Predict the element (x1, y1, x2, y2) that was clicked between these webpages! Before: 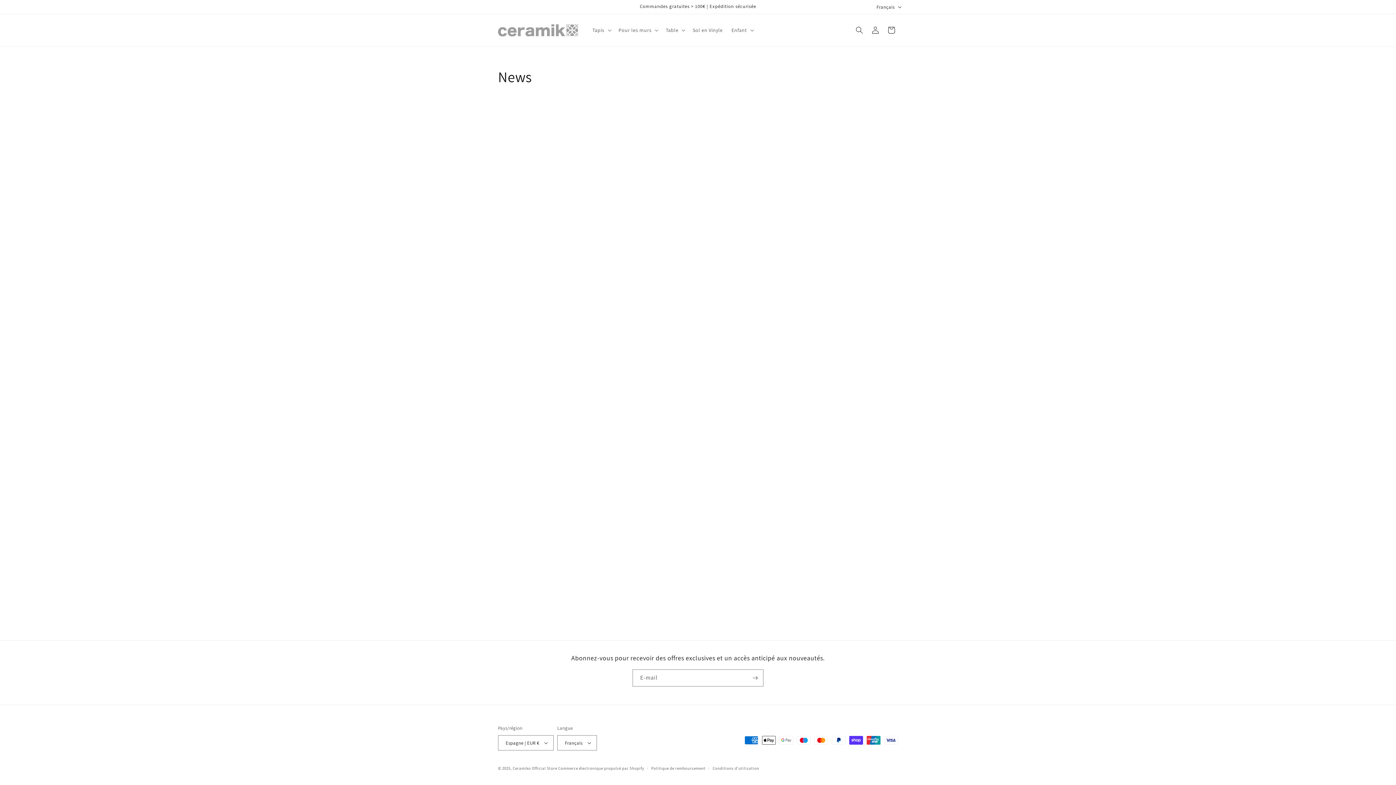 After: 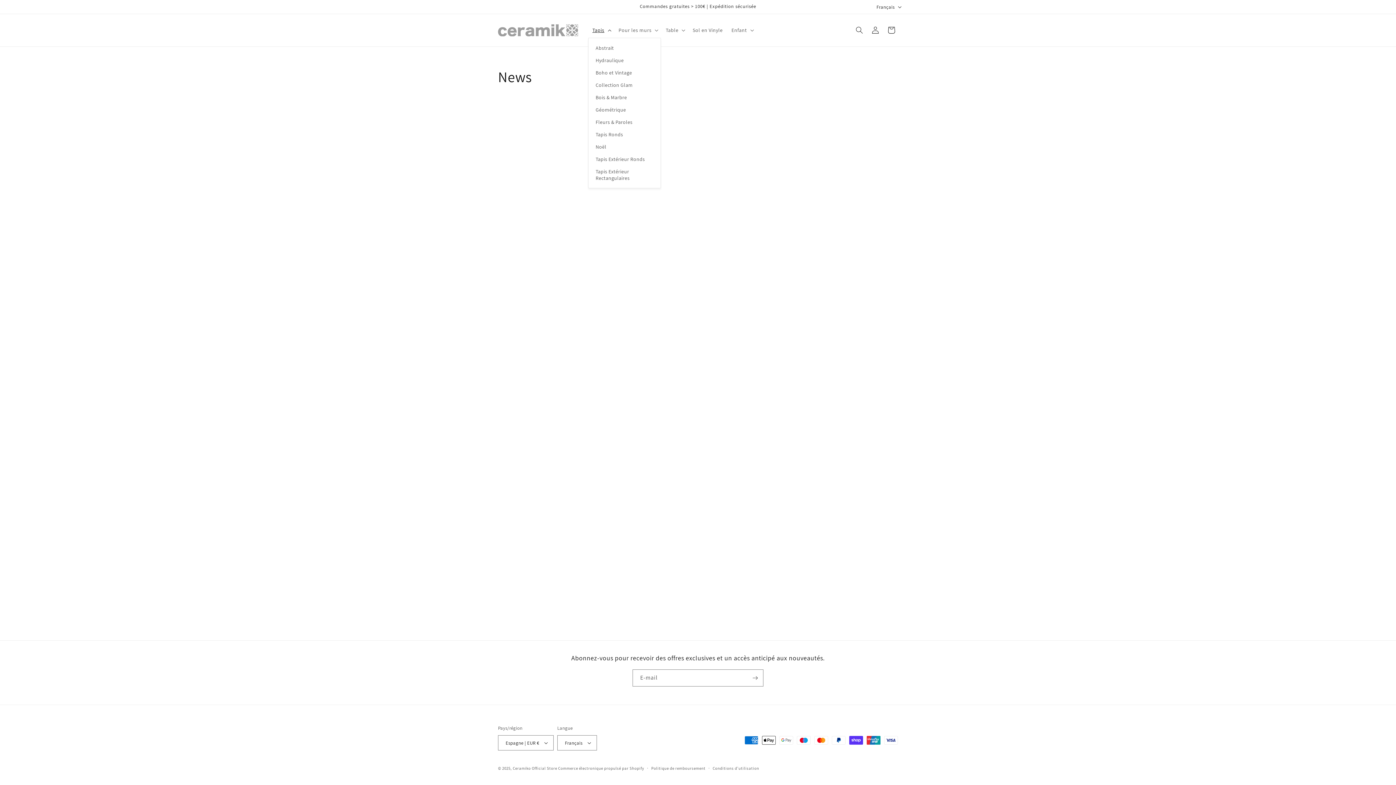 Action: bbox: (588, 22, 614, 37) label: Tapis